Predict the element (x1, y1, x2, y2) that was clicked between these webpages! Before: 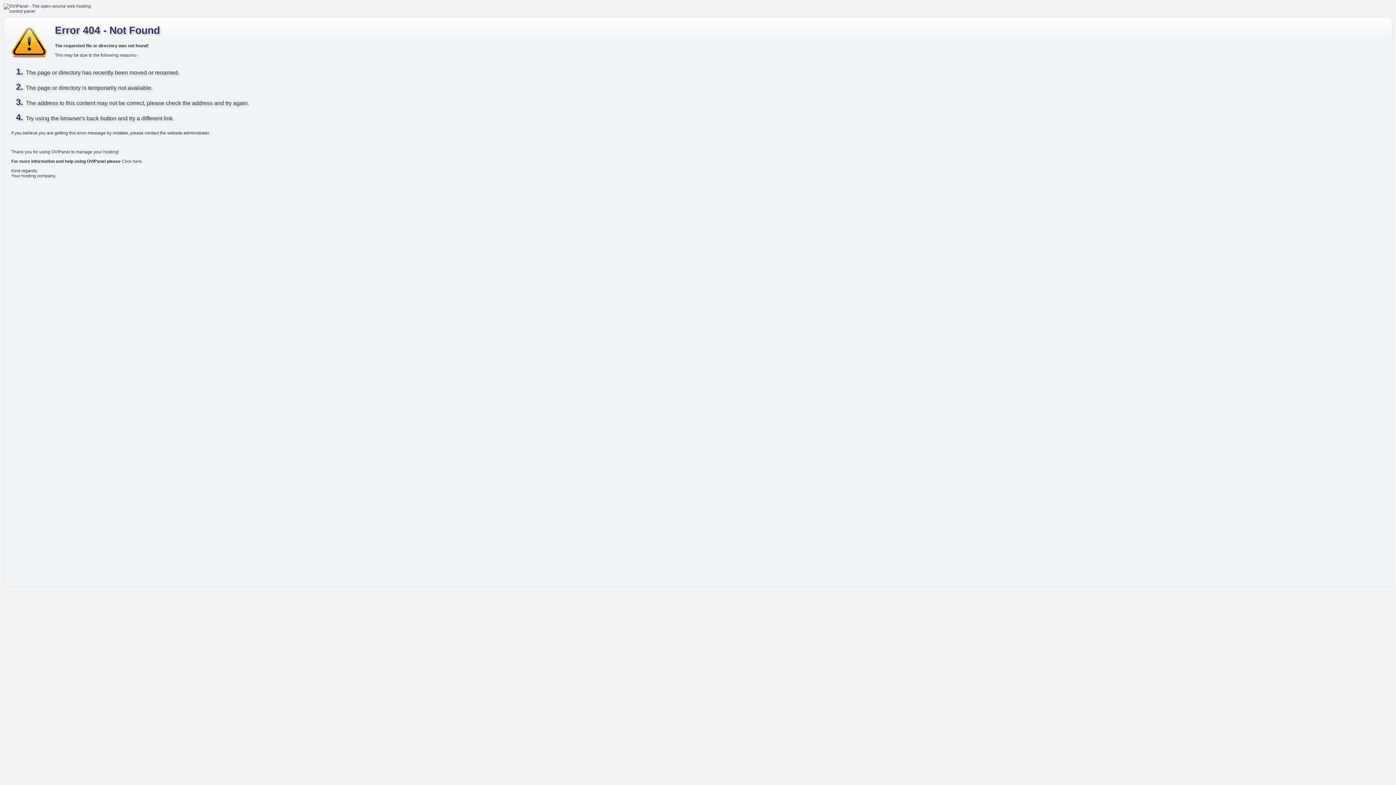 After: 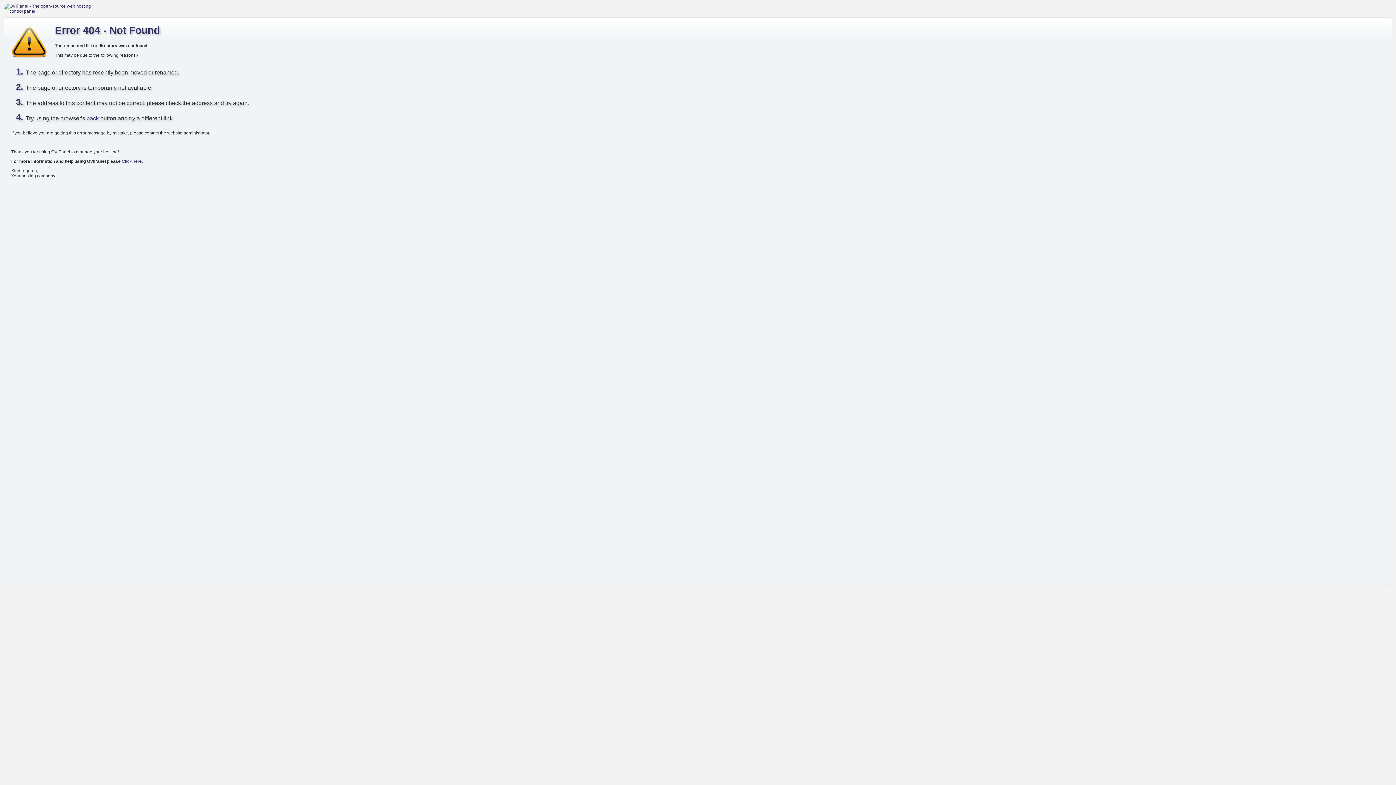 Action: bbox: (3, 3, 99, 13)